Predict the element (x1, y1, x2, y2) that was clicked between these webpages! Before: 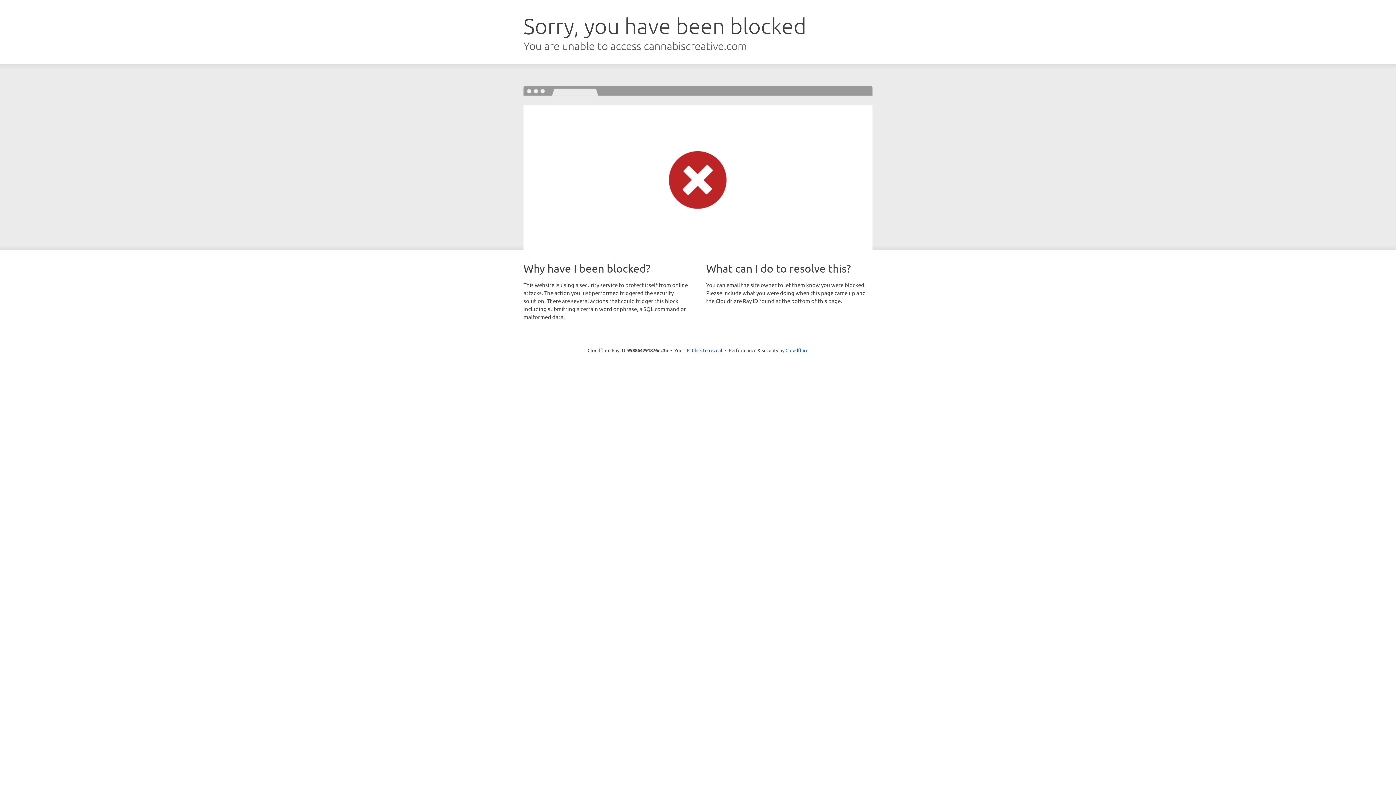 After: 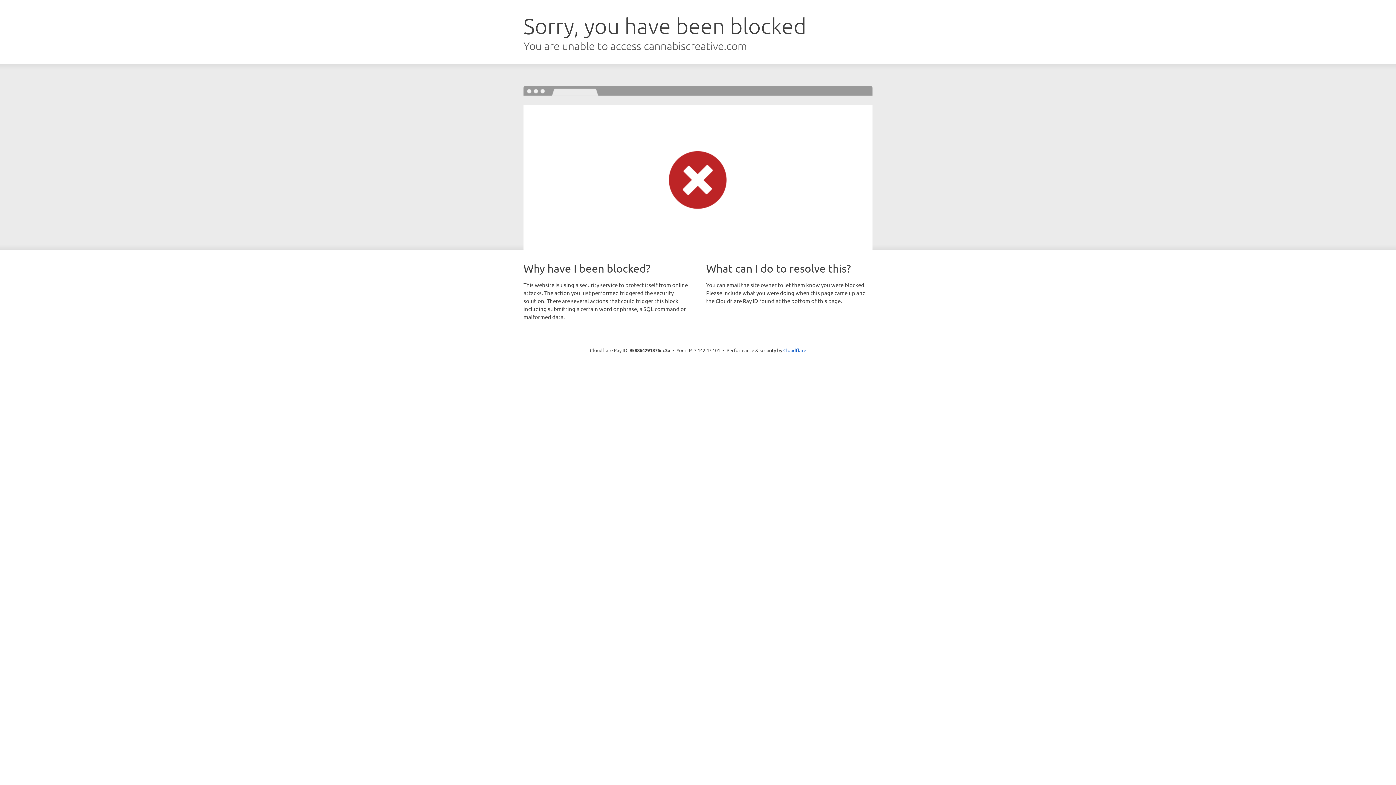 Action: bbox: (692, 346, 722, 353) label: Click to reveal